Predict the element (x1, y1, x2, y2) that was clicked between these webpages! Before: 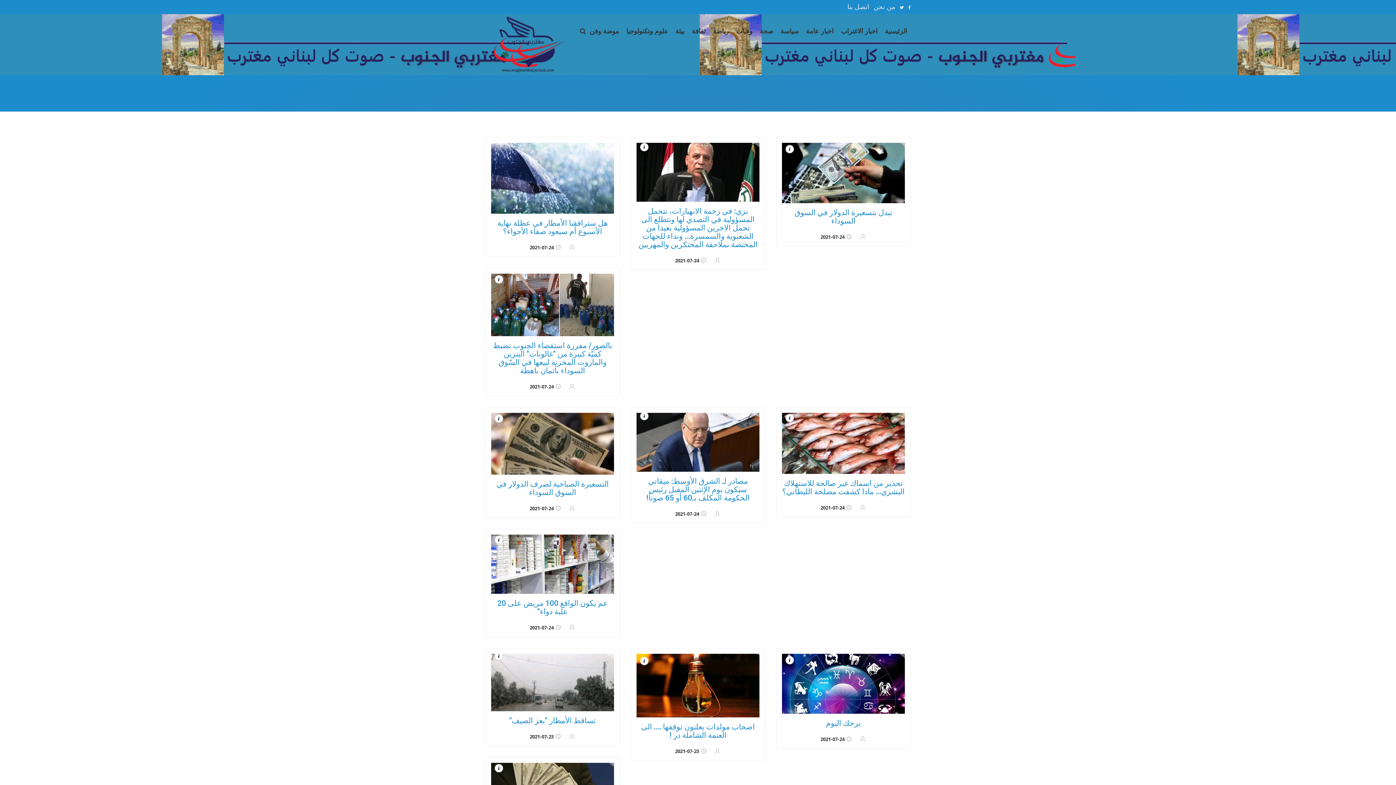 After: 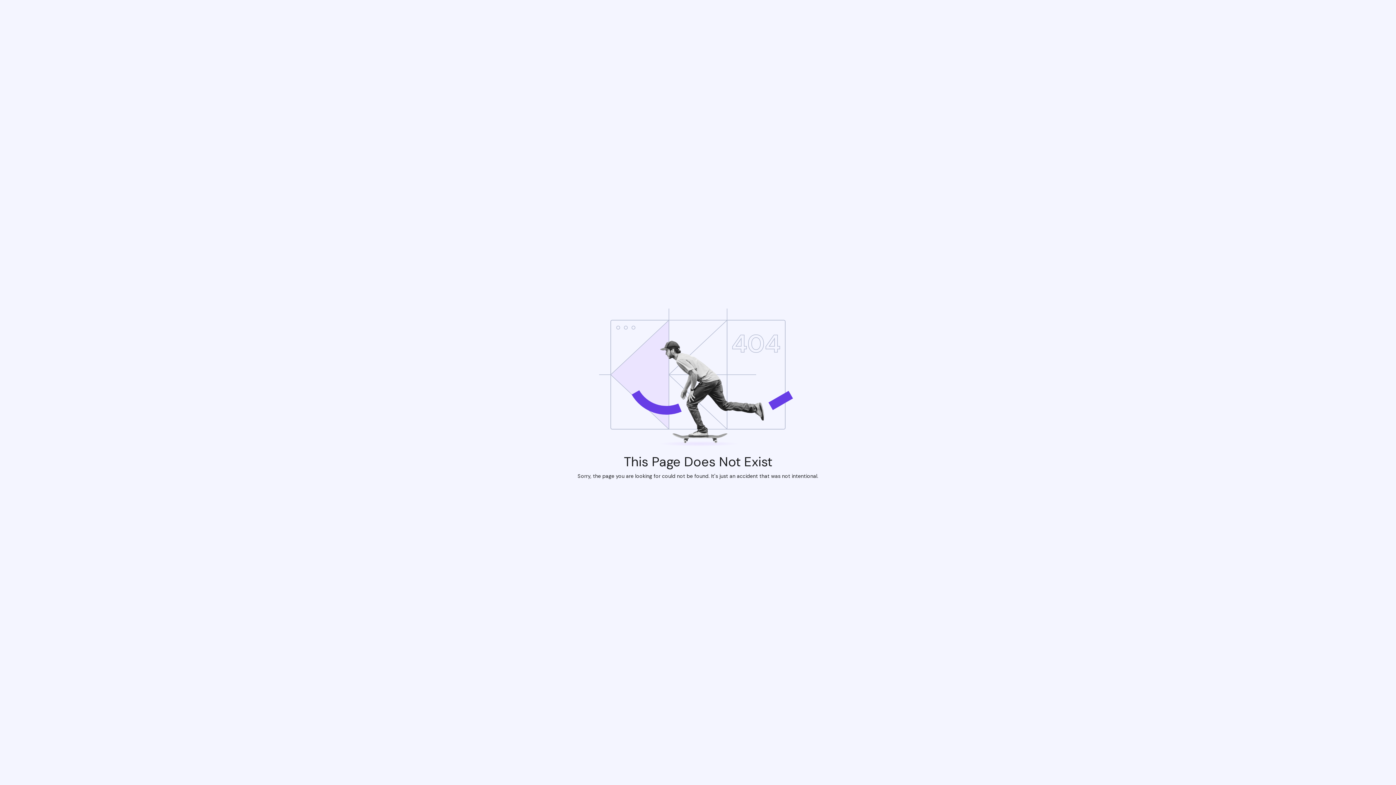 Action: bbox: (674, 257, 706, 263) label:   2021-07-24 